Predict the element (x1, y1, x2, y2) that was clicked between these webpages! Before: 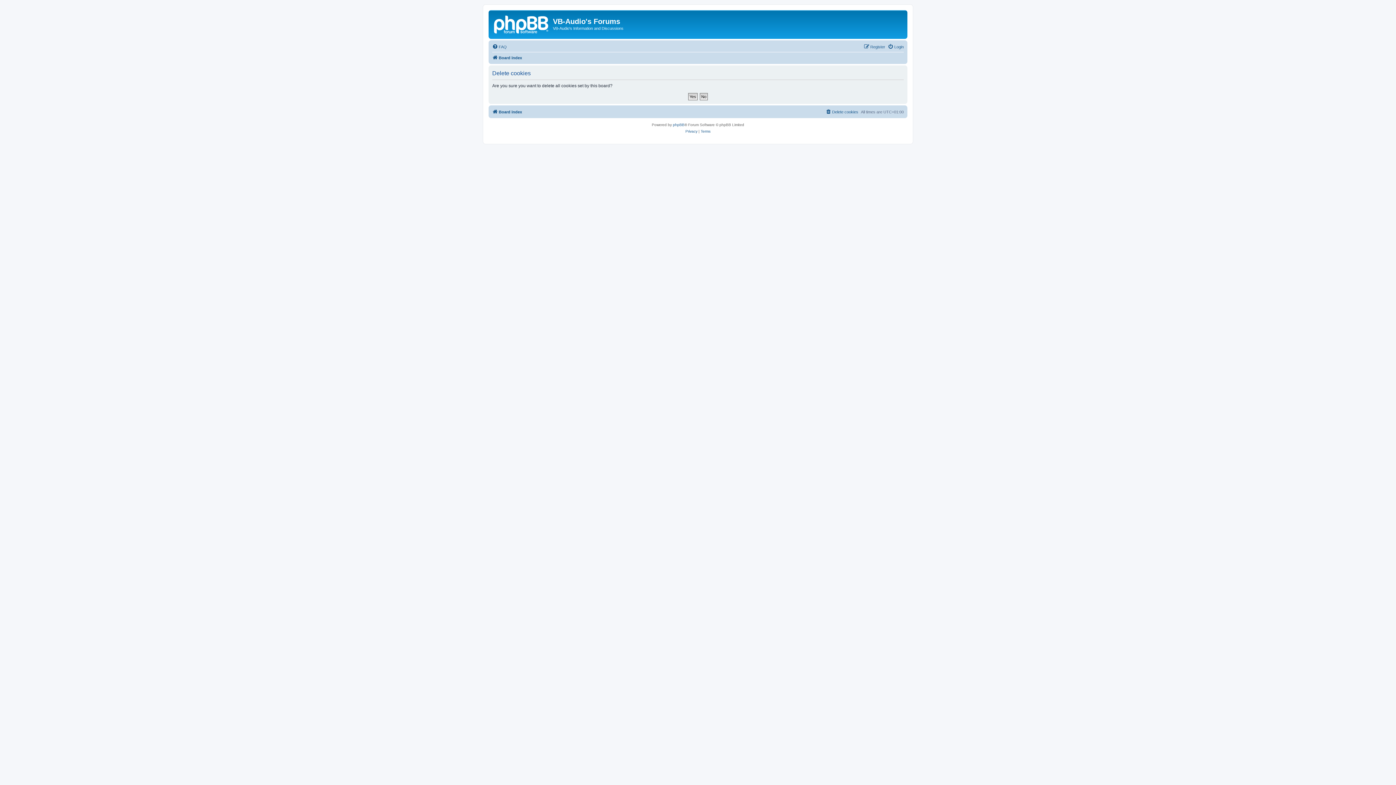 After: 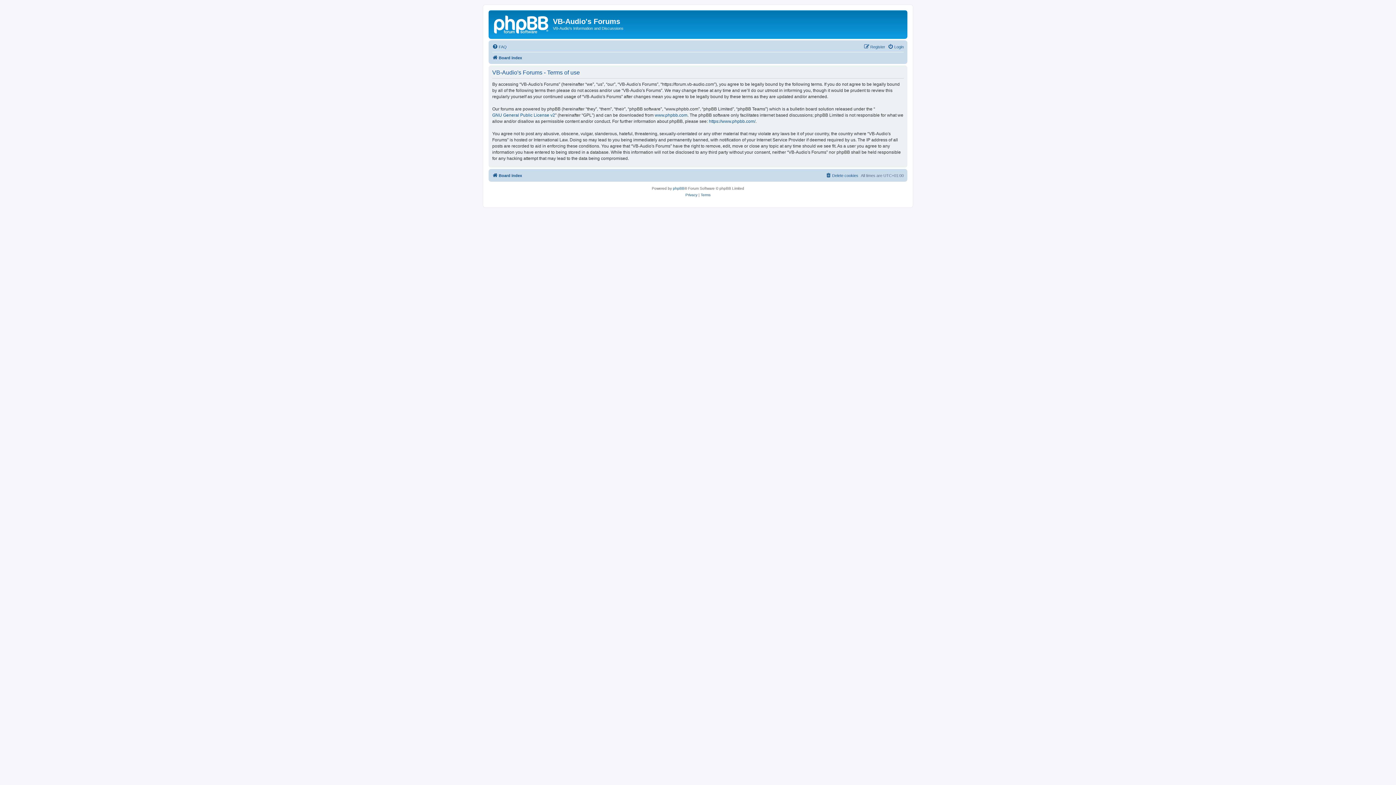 Action: label: Terms bbox: (700, 128, 710, 134)